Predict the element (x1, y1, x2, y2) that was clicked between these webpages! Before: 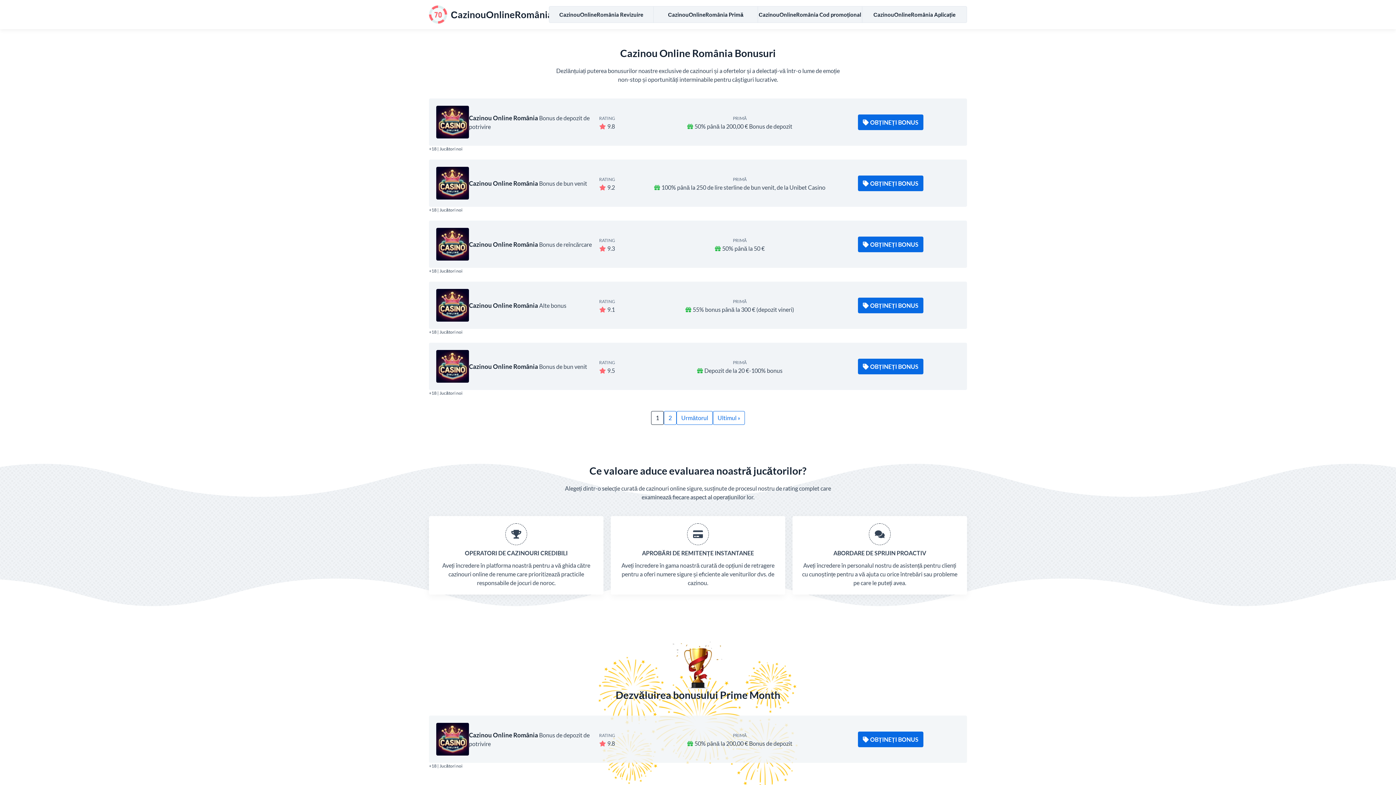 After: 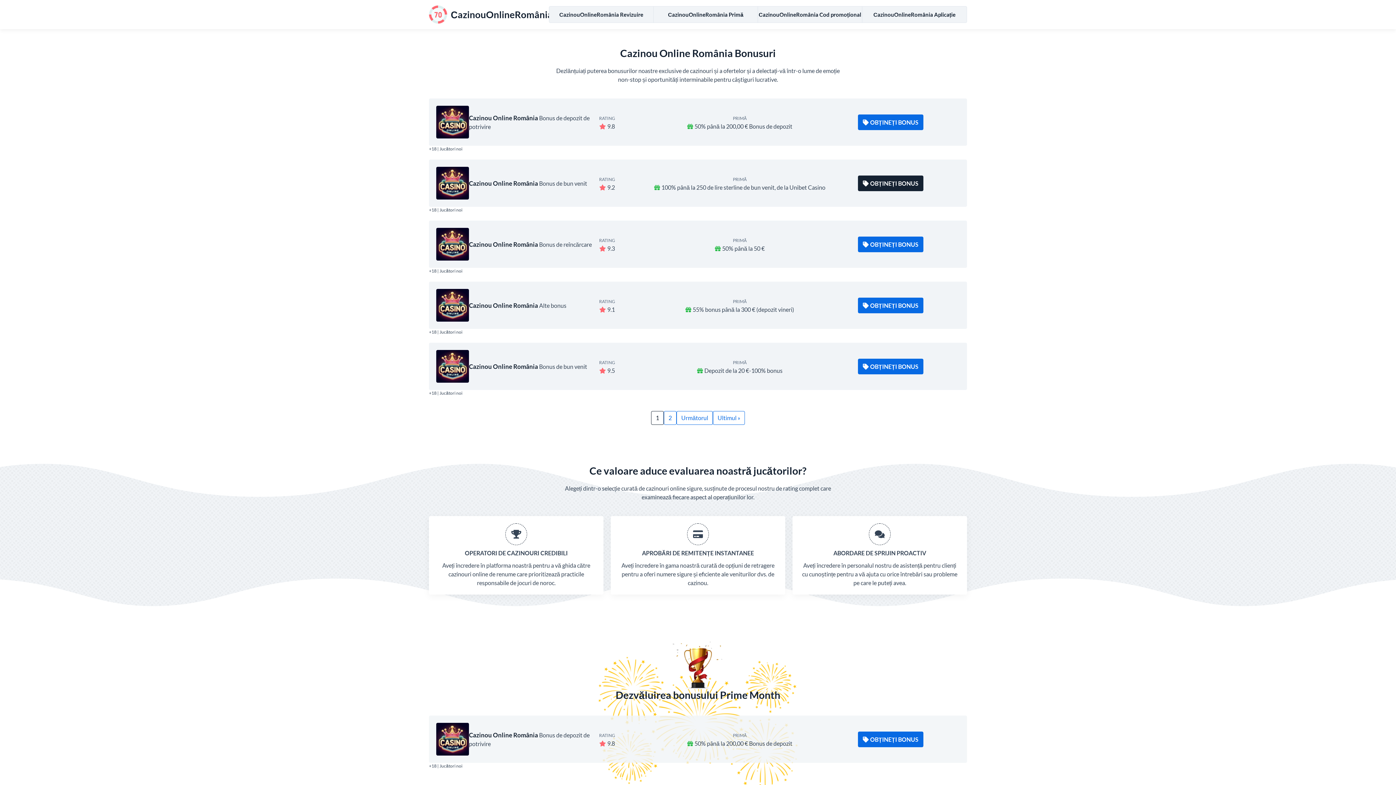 Action: bbox: (858, 175, 923, 191) label: OBȚINEȚI BONUS